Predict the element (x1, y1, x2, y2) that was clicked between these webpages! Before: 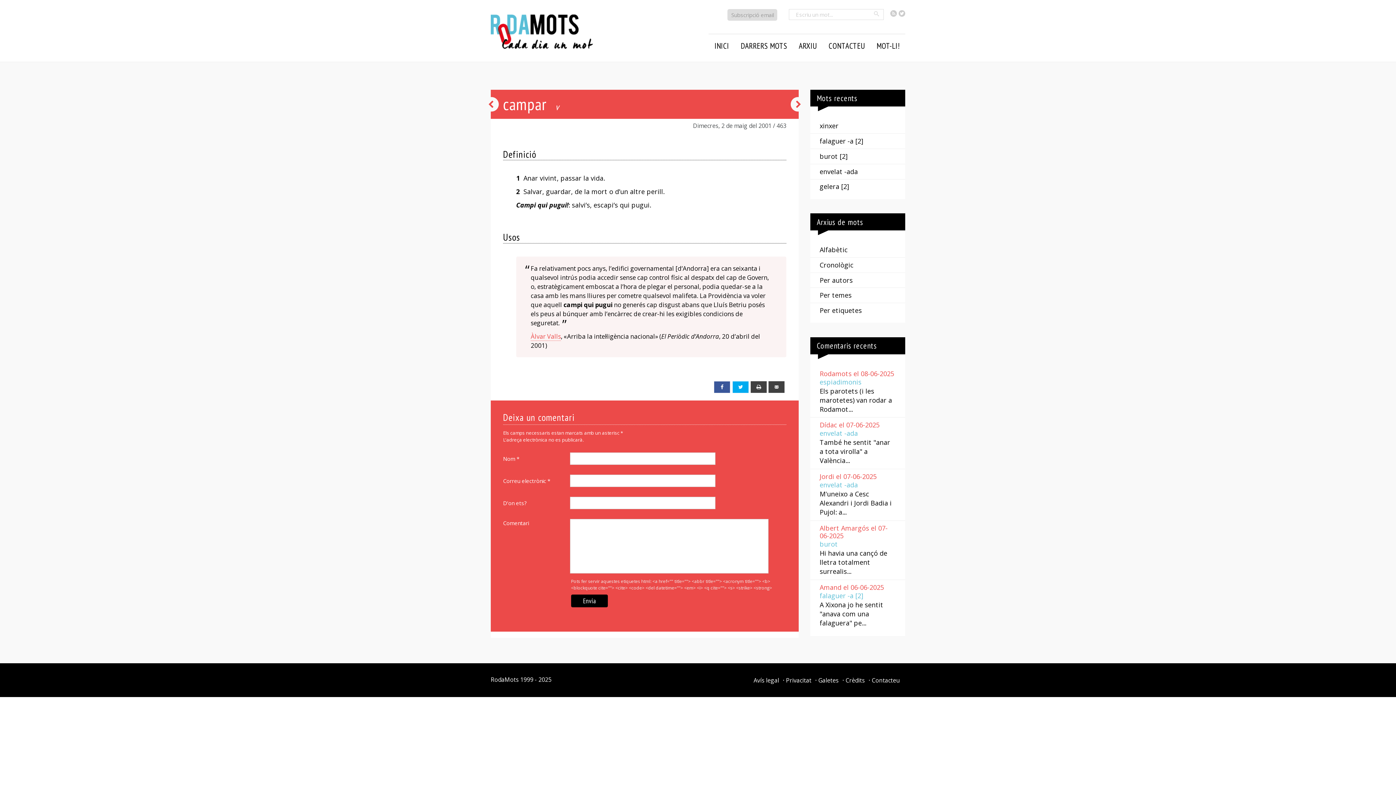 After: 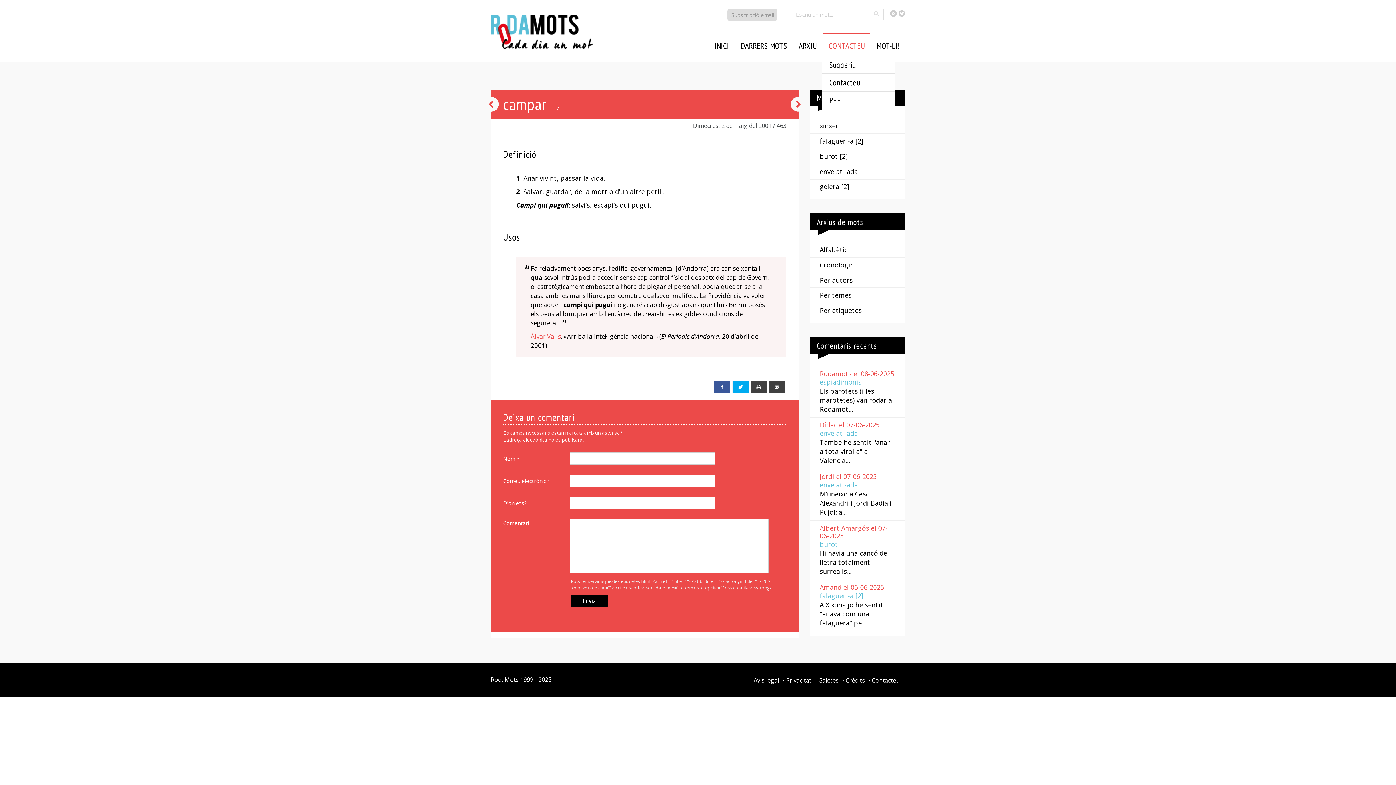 Action: label: CONTACTEU bbox: (823, 33, 870, 57)